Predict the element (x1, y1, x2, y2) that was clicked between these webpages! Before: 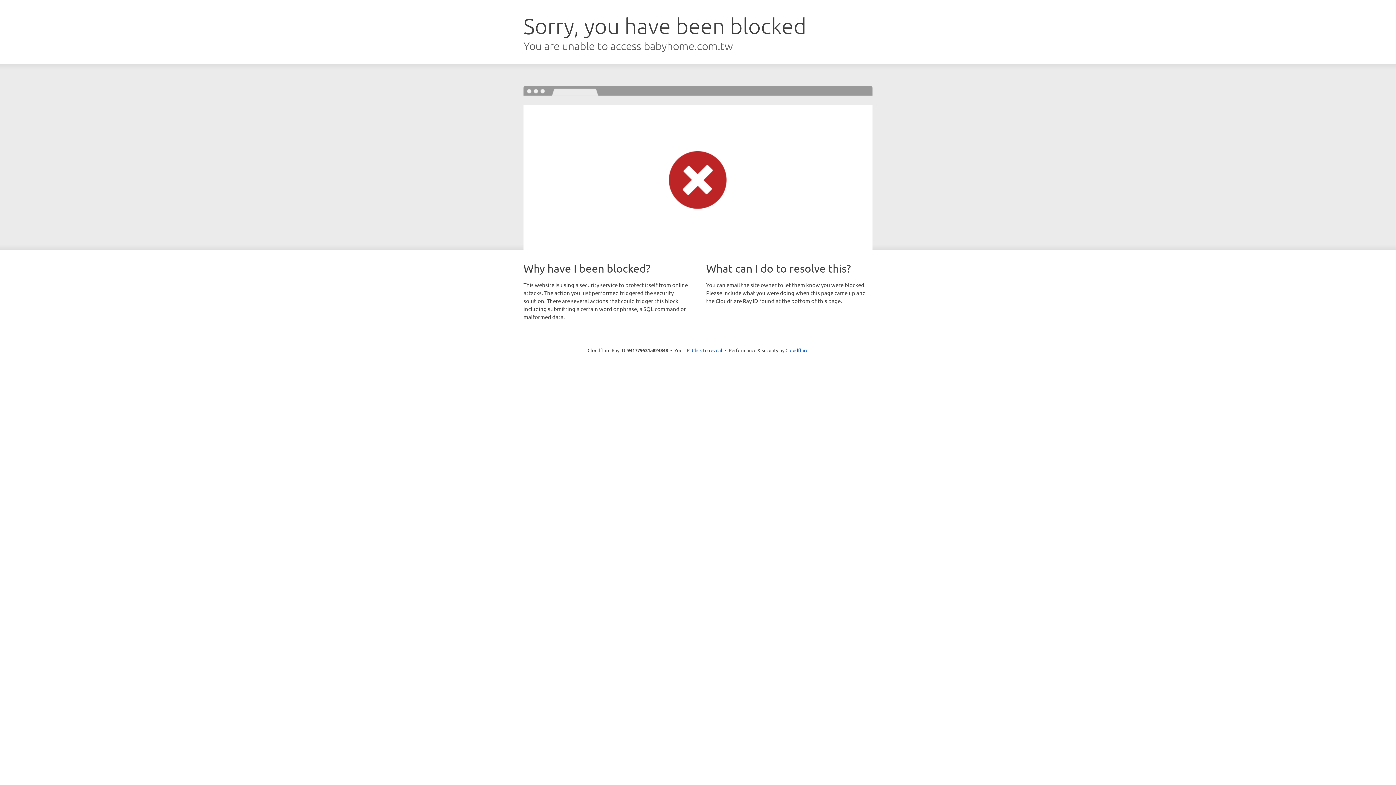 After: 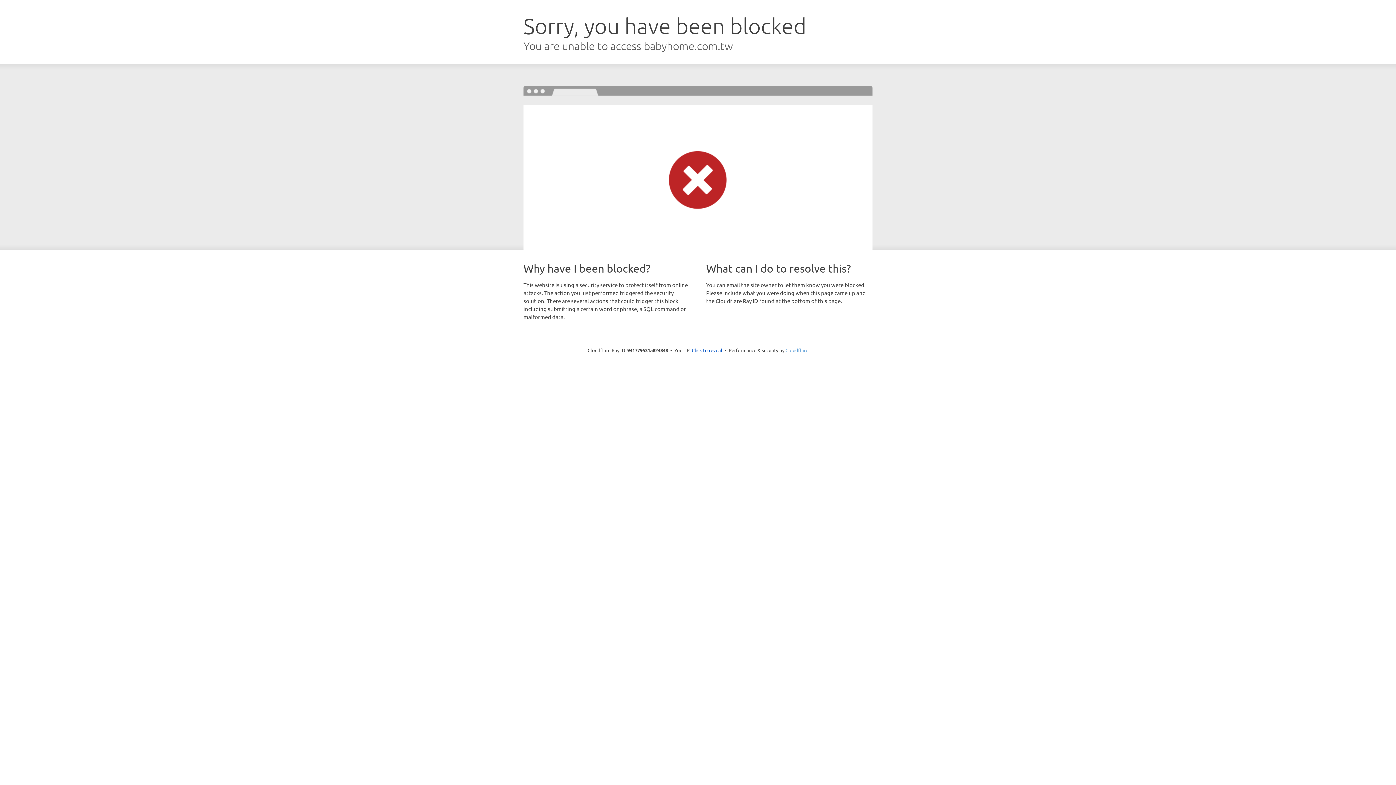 Action: bbox: (785, 347, 808, 353) label: Cloudflare